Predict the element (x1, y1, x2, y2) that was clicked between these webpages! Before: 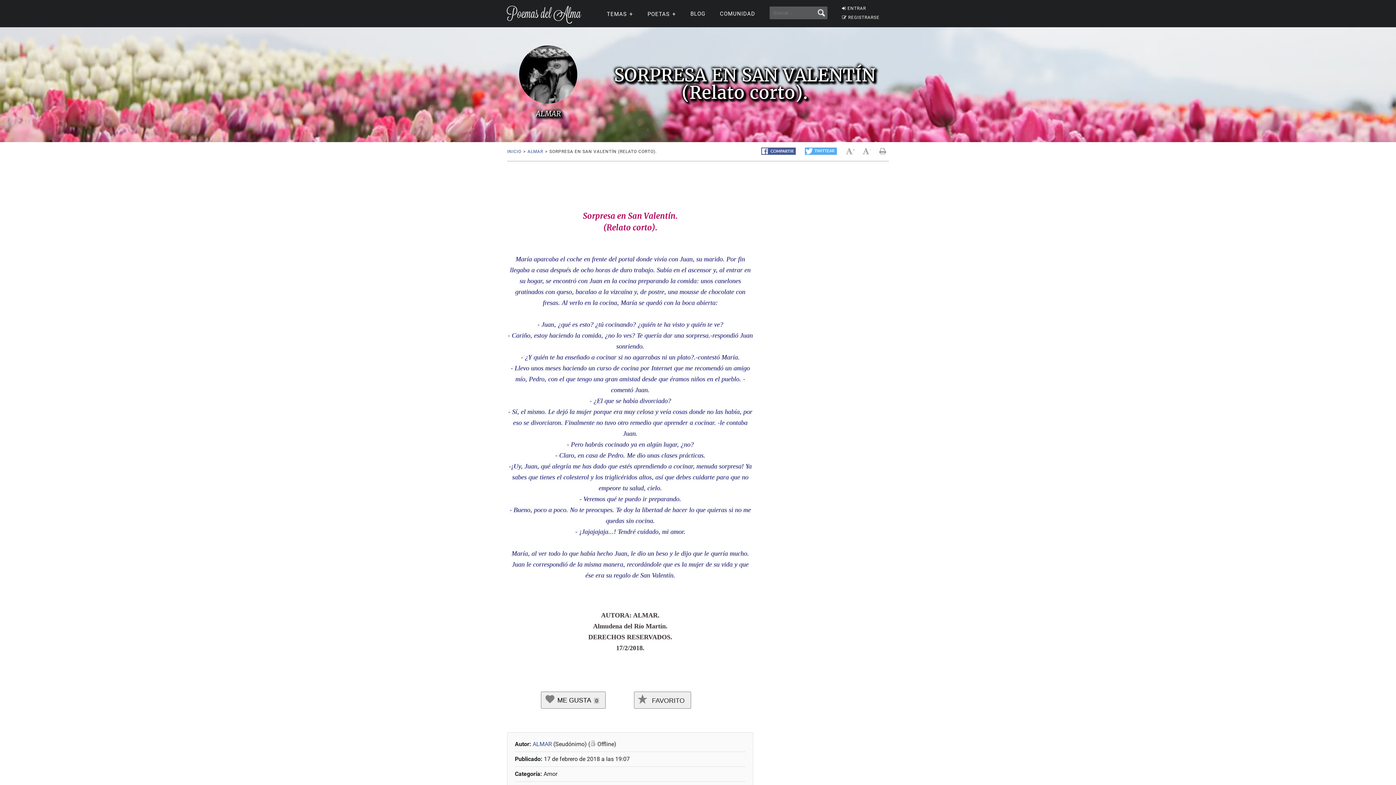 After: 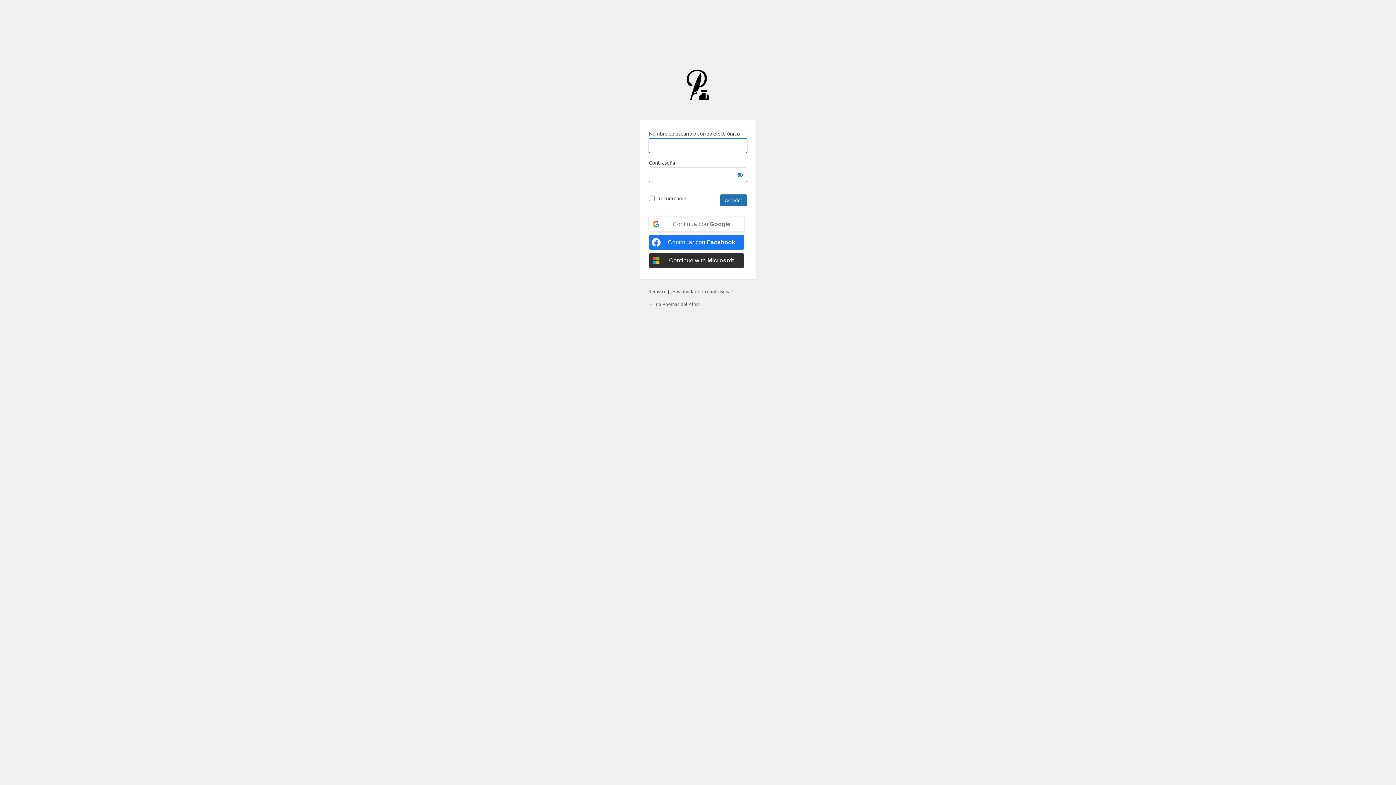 Action: label:  ENTRAR bbox: (842, 5, 866, 10)